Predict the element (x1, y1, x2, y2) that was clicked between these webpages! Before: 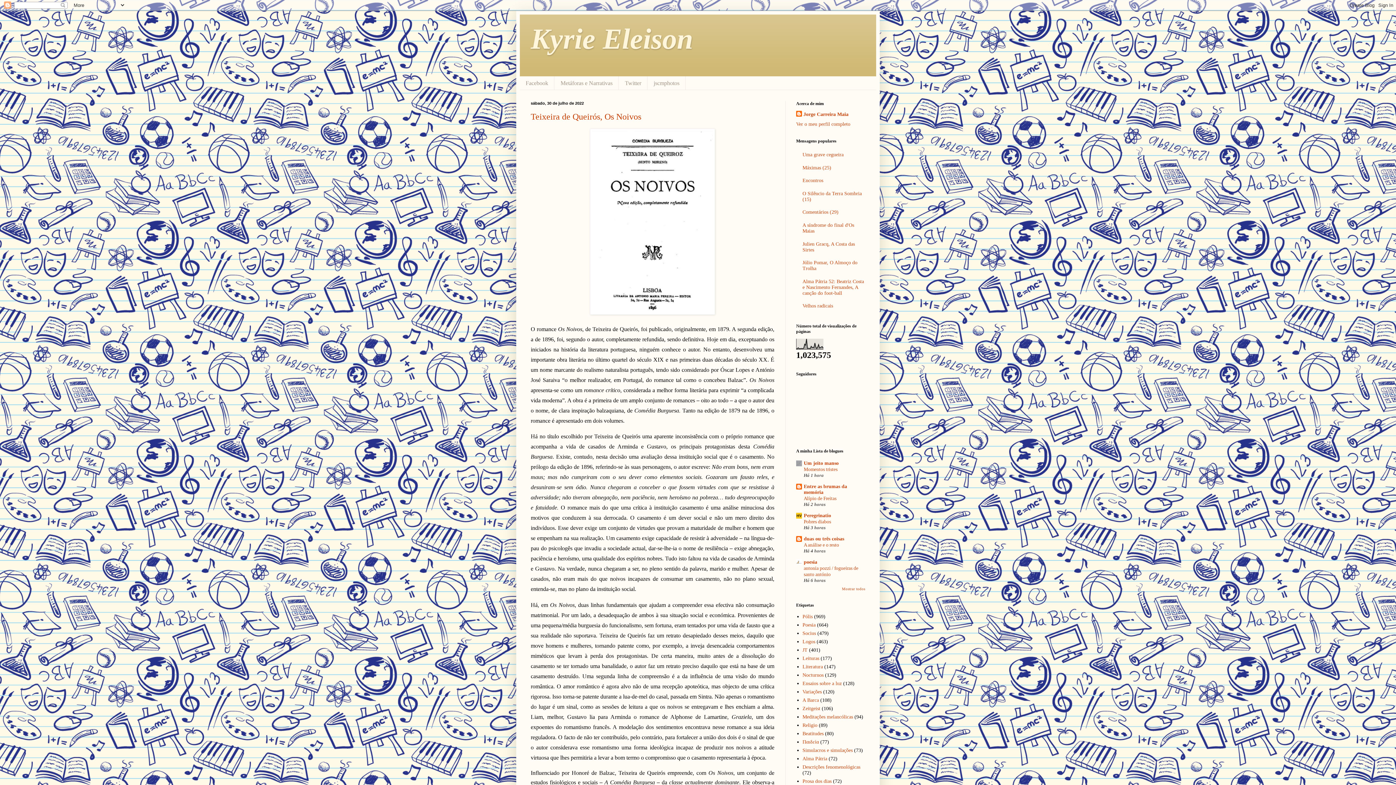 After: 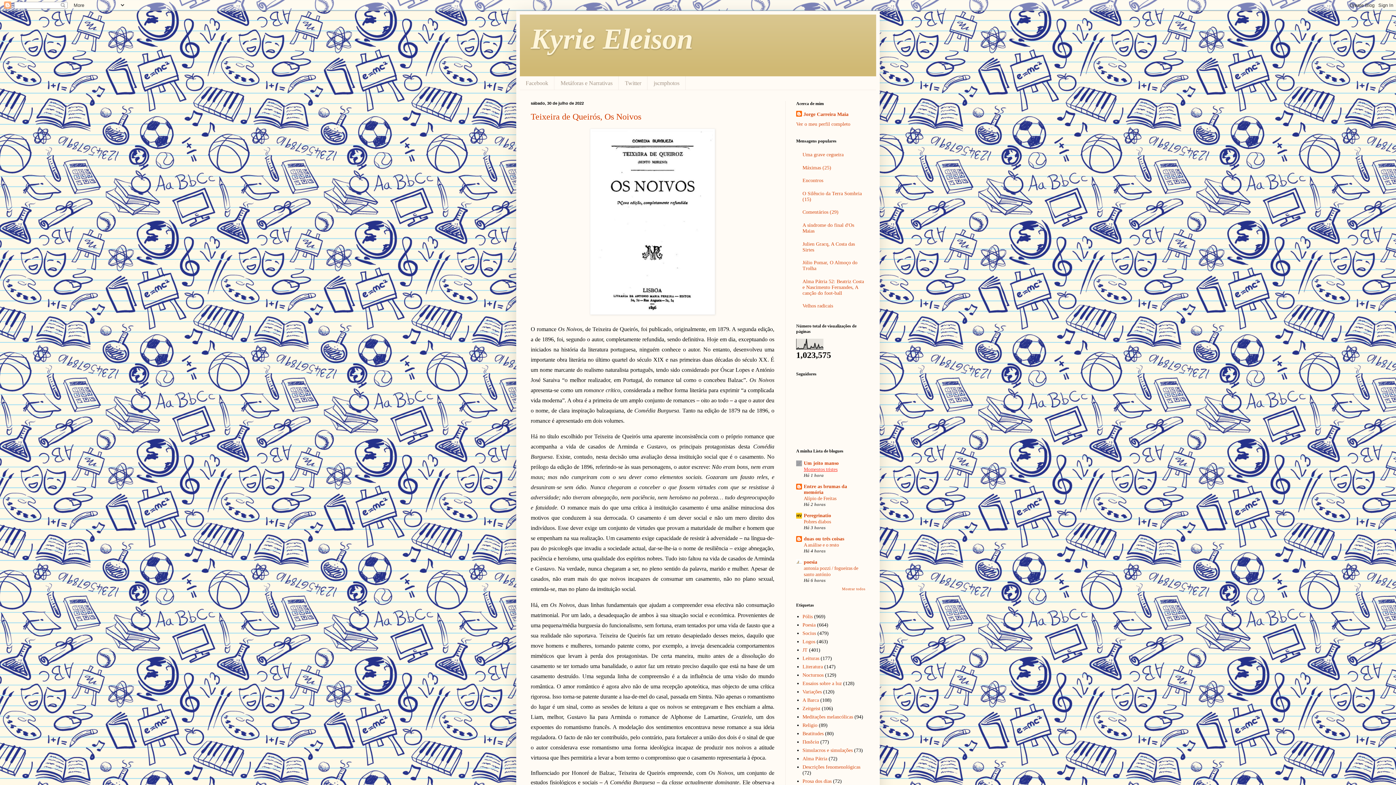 Action: bbox: (804, 466, 837, 472) label: Momentos tristes